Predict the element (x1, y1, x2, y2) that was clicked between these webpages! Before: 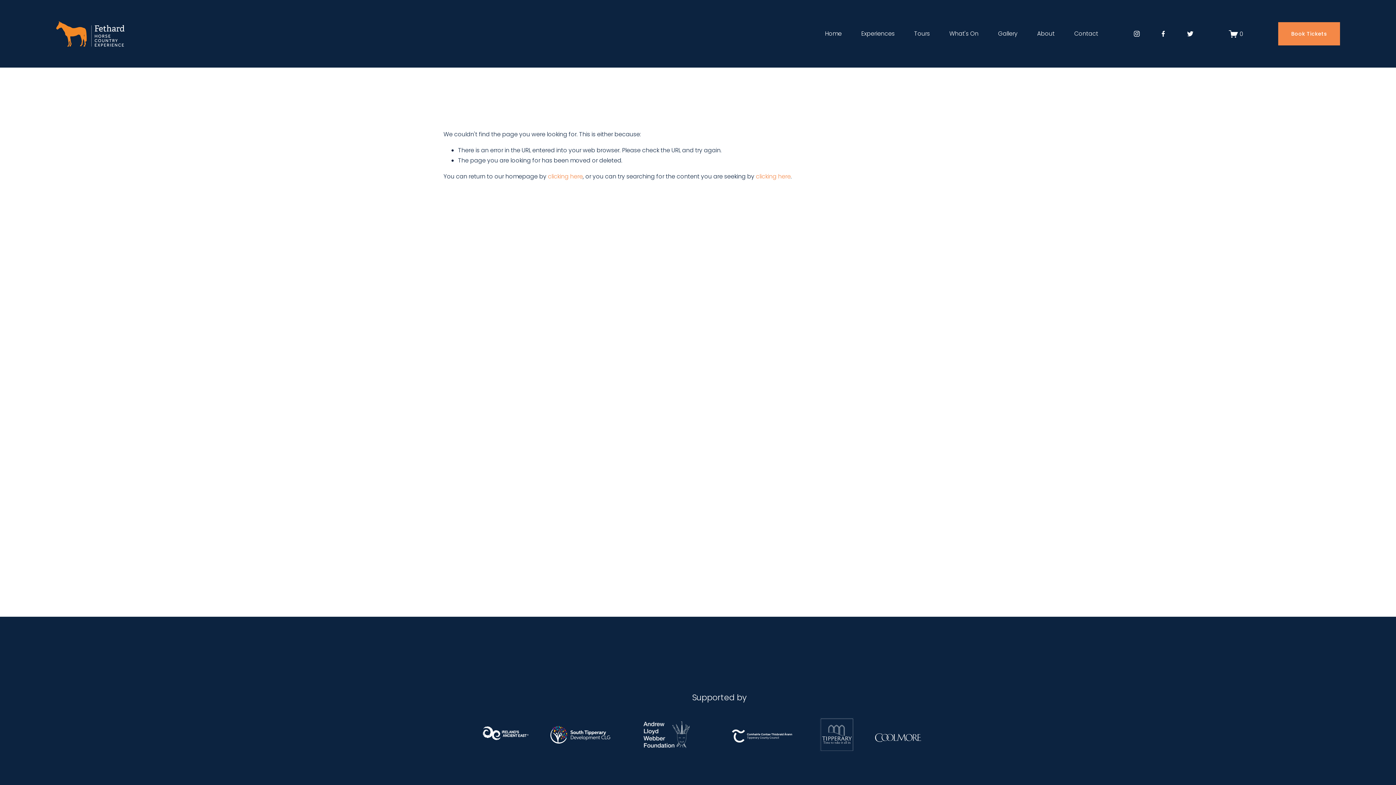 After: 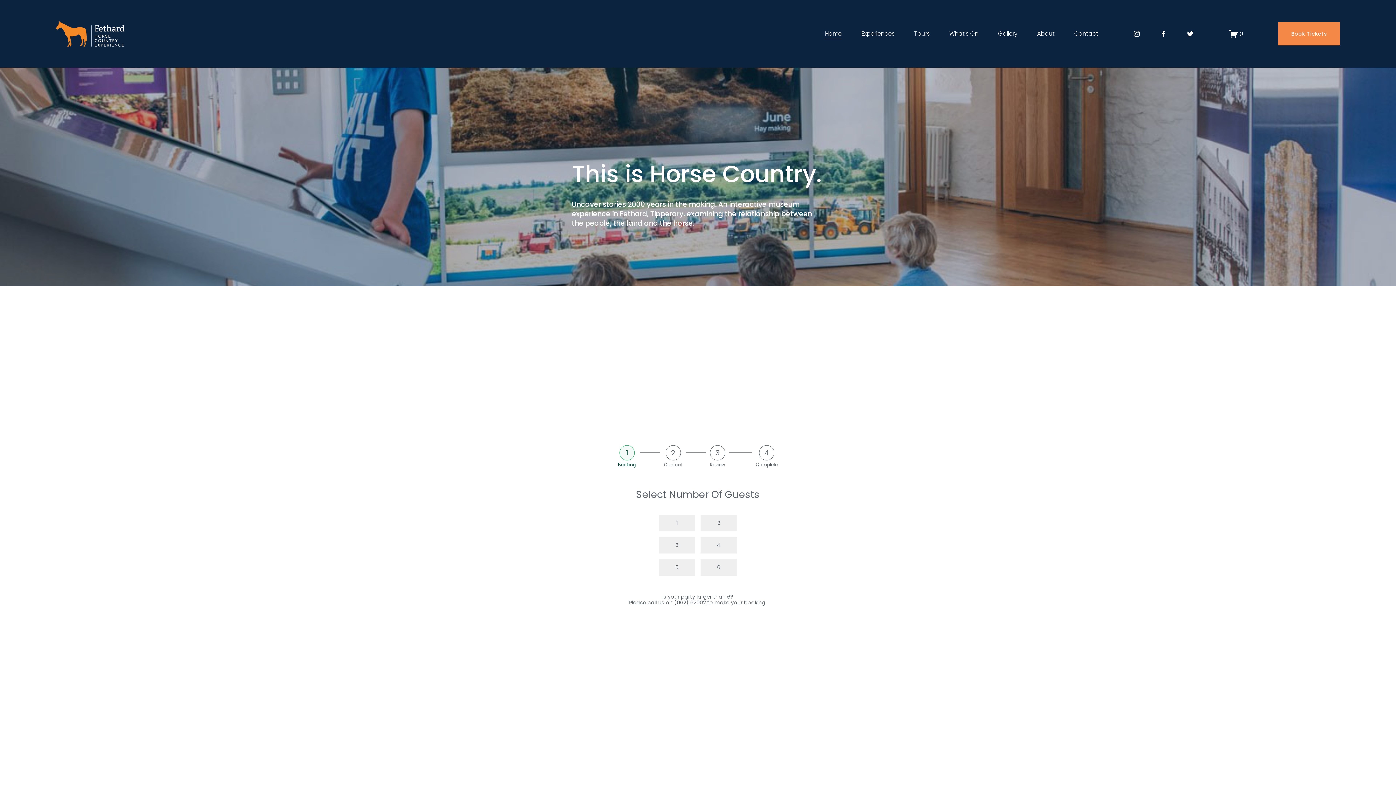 Action: bbox: (55, 20, 124, 46)